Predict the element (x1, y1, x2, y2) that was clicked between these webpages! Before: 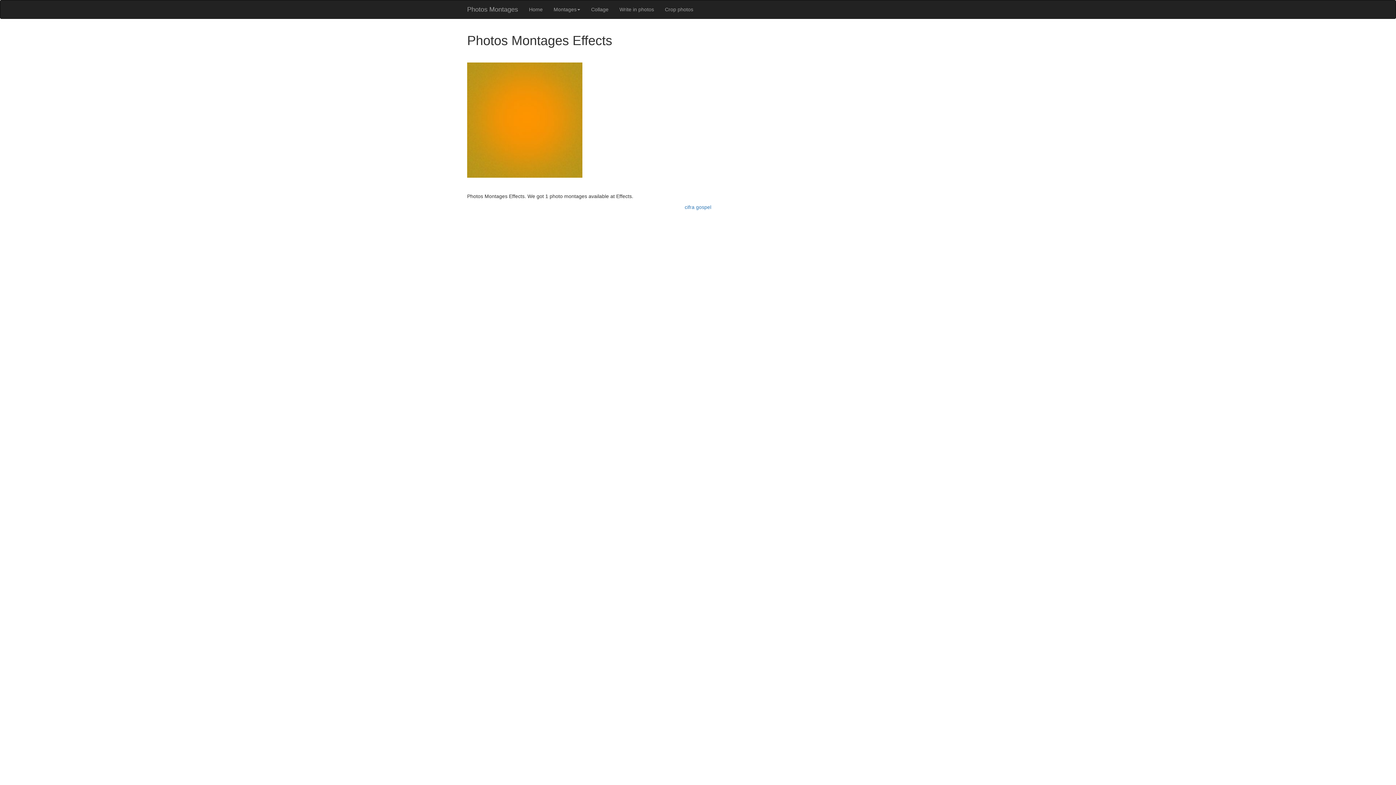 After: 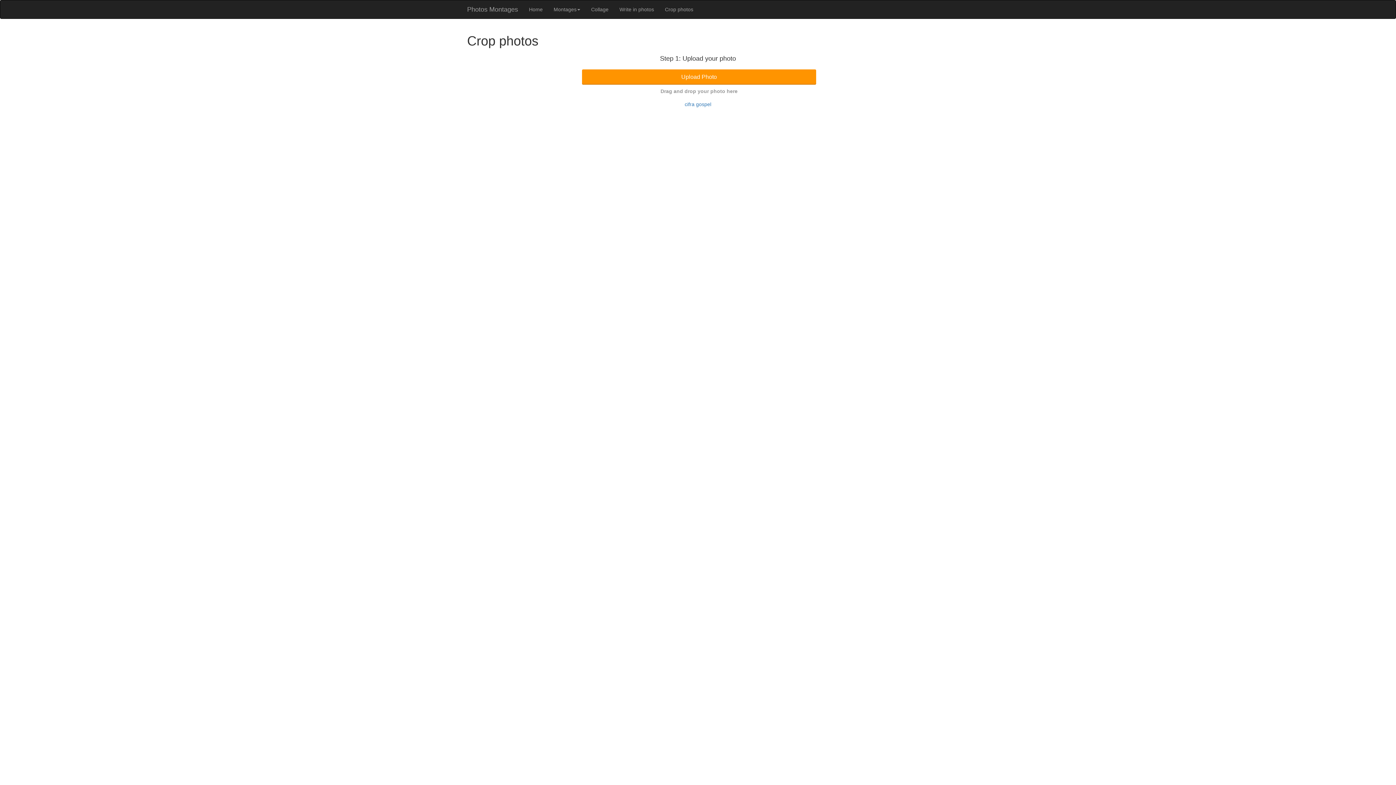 Action: bbox: (659, 0, 698, 18) label: Crop photos